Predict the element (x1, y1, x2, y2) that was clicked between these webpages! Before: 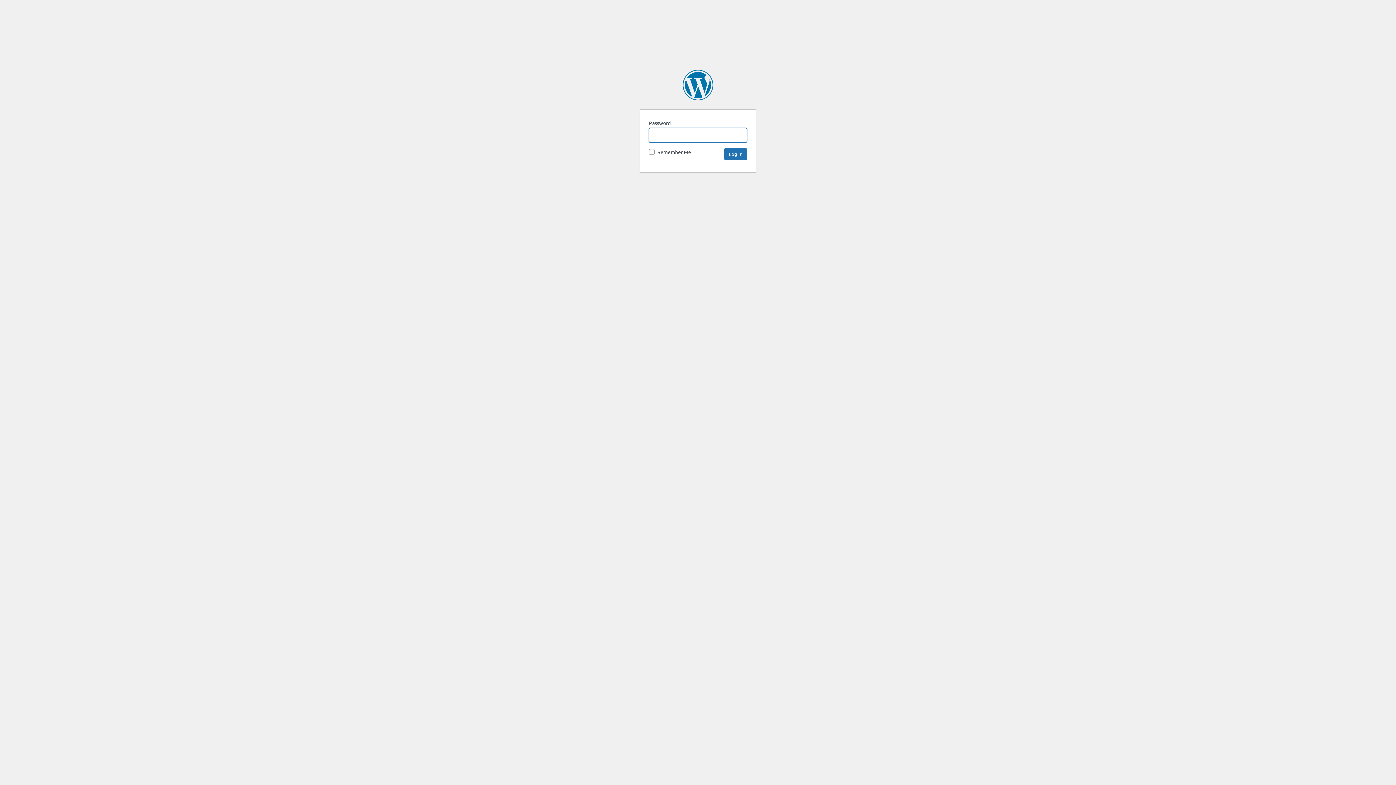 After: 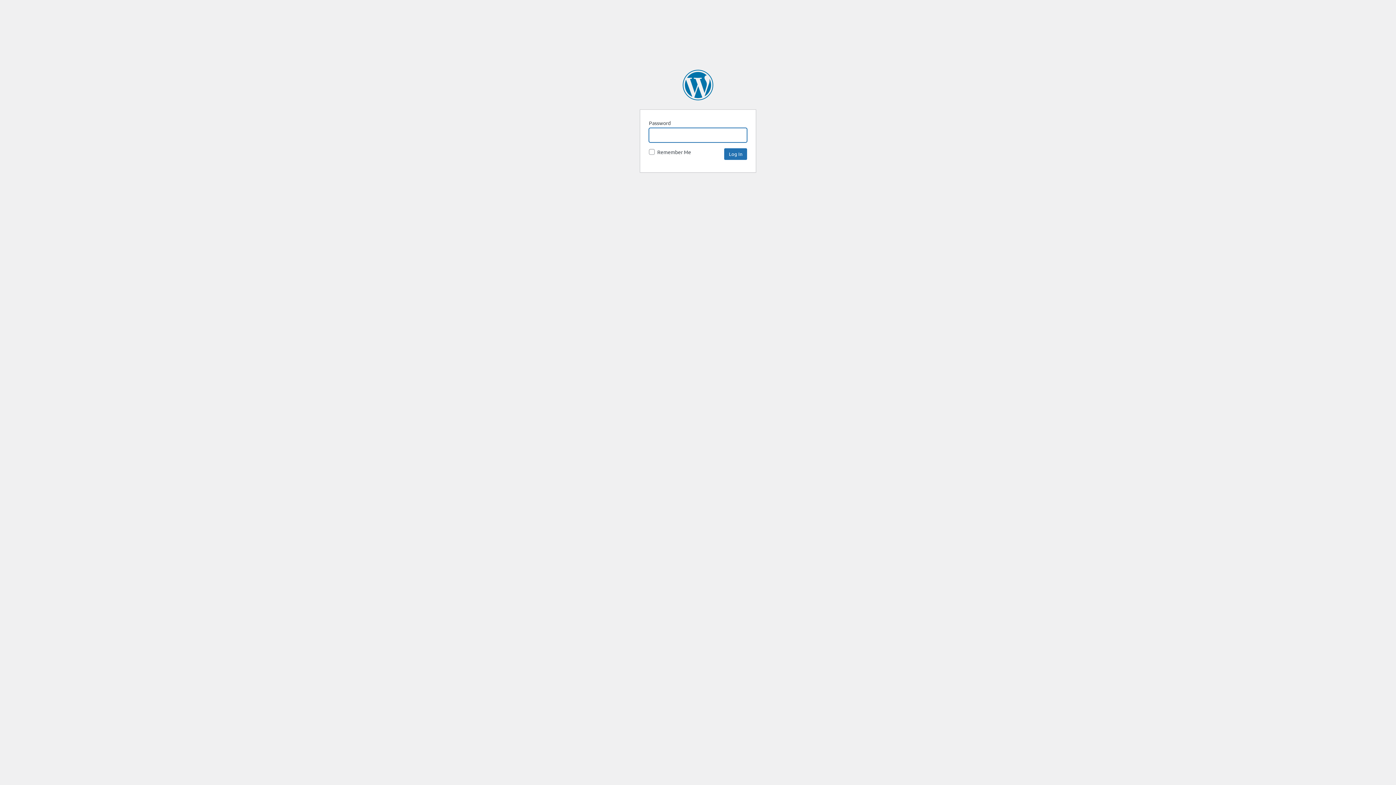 Action: label: SpaceNews bbox: (682, 69, 713, 100)